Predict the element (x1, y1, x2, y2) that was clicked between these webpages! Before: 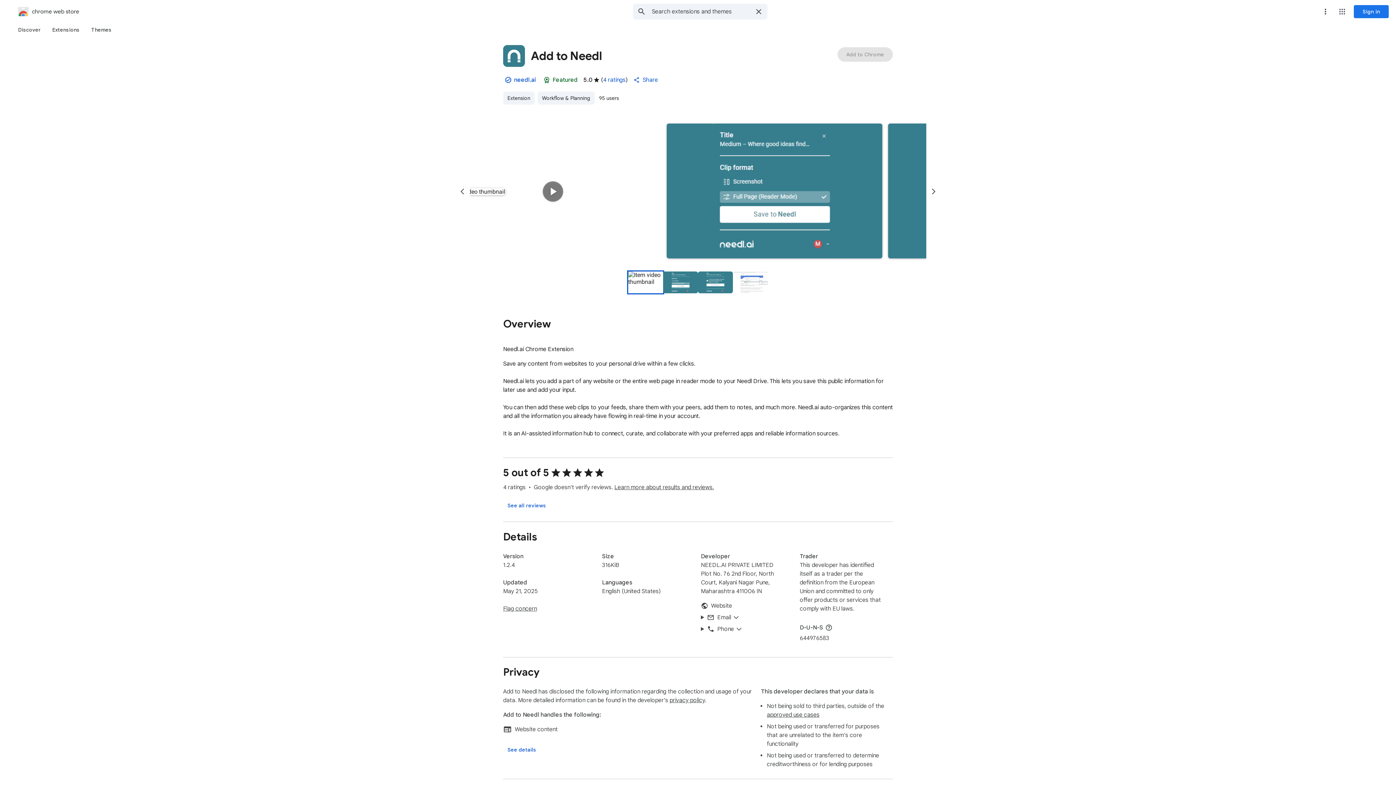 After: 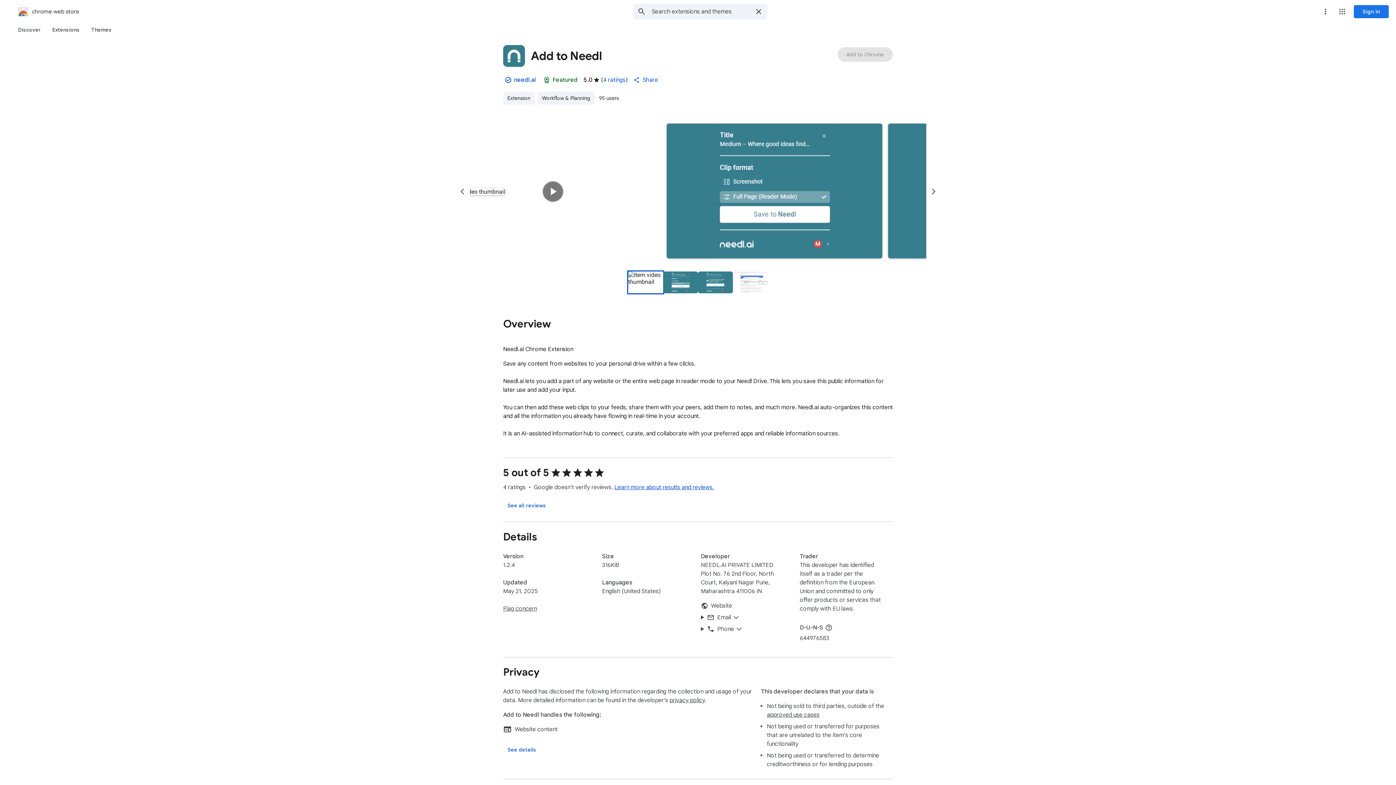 Action: bbox: (614, 484, 714, 491) label: Learn more about results and reviews.